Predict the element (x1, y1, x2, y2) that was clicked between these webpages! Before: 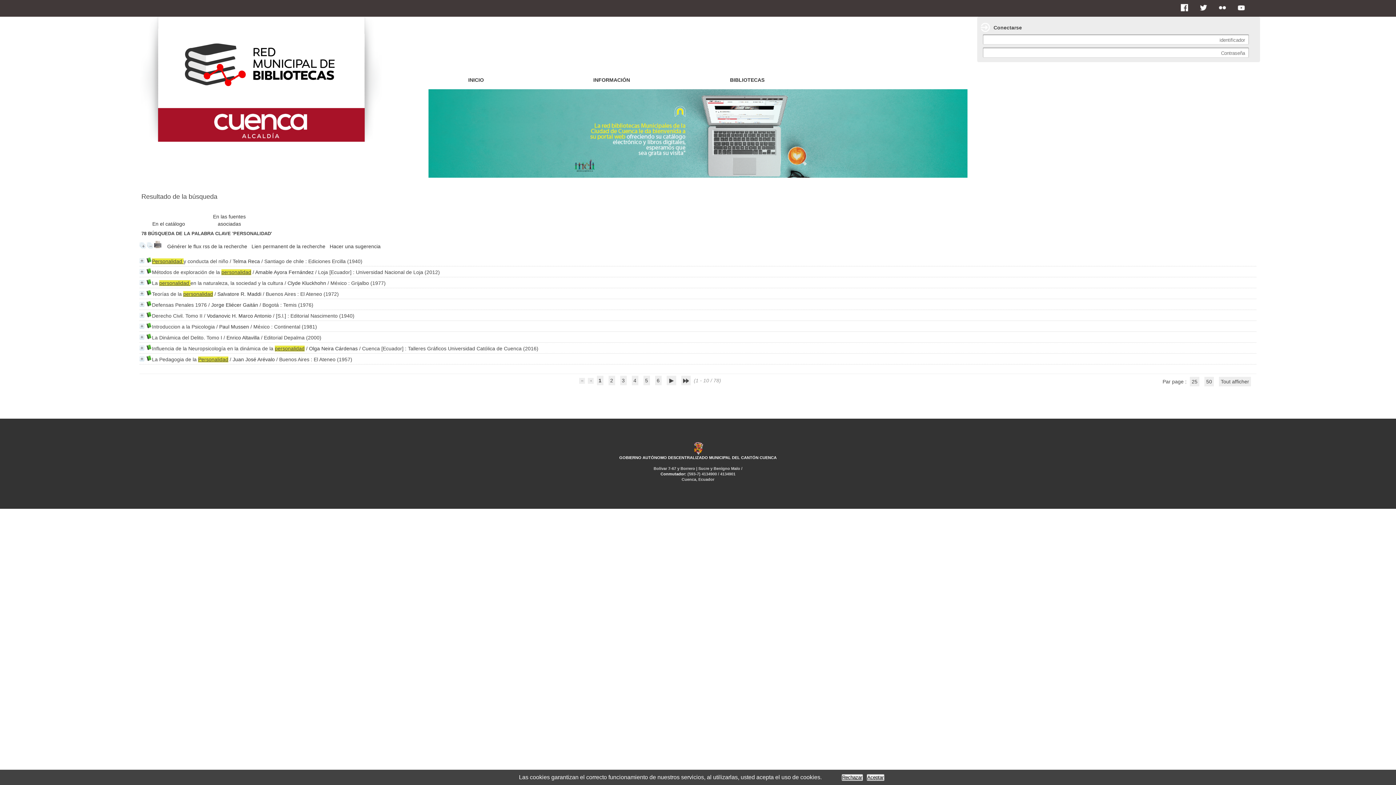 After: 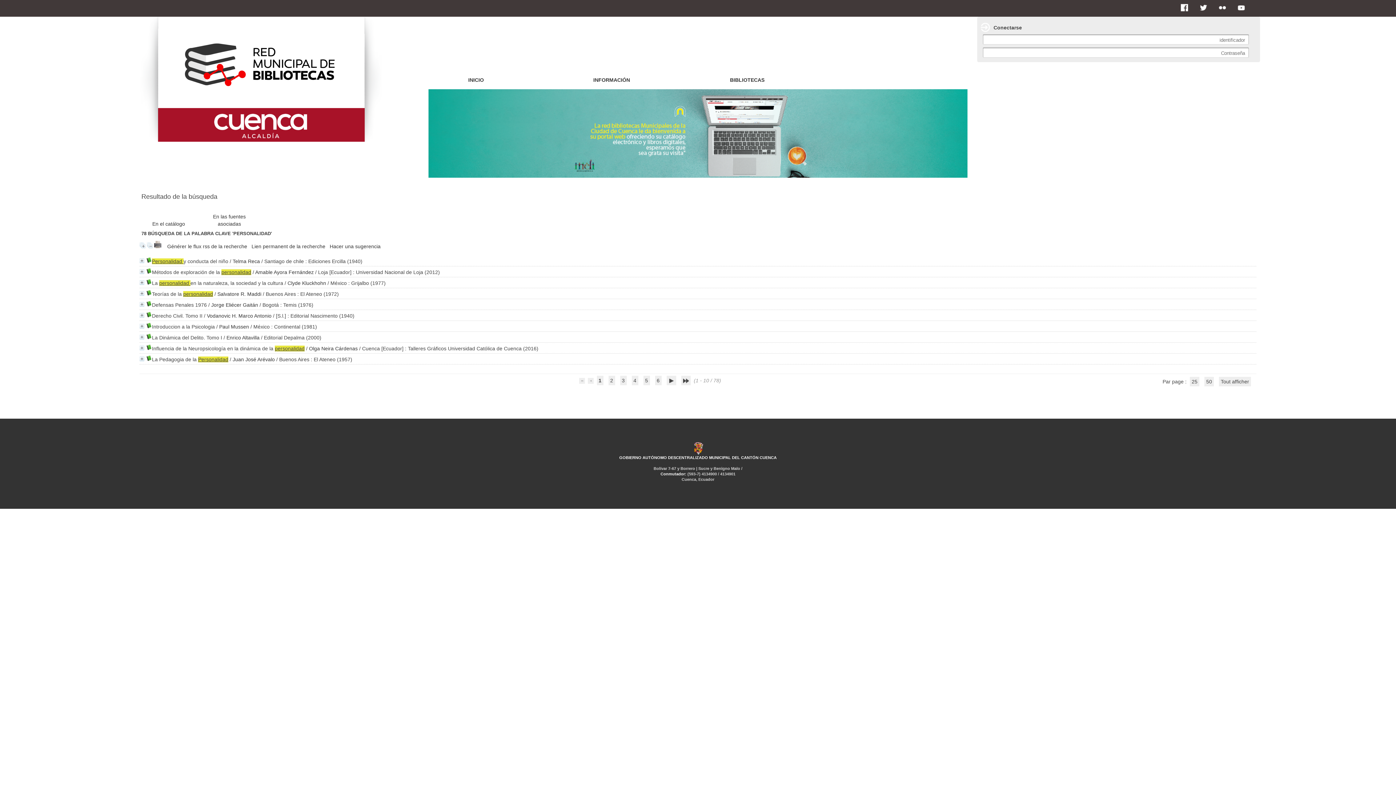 Action: bbox: (866, 774, 884, 781) label: Aceptar